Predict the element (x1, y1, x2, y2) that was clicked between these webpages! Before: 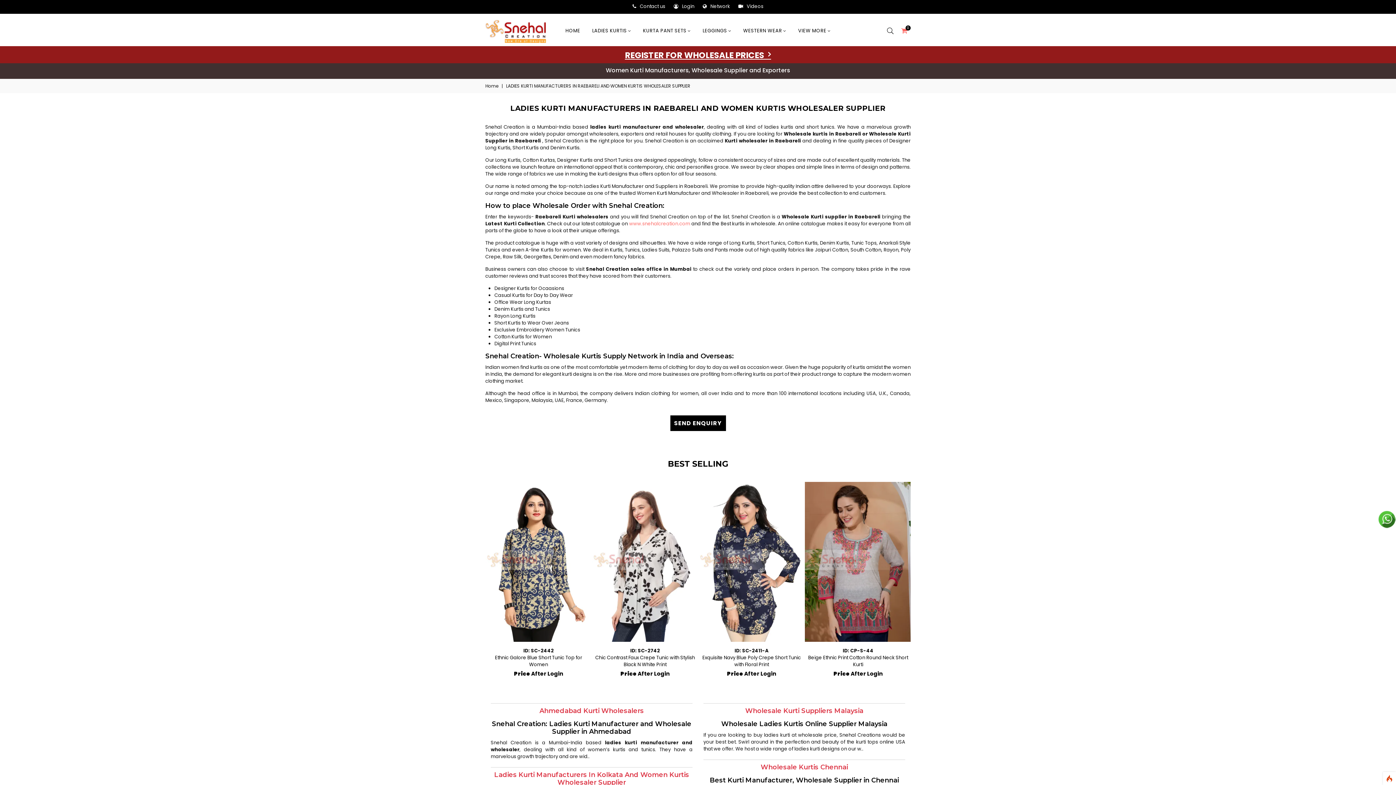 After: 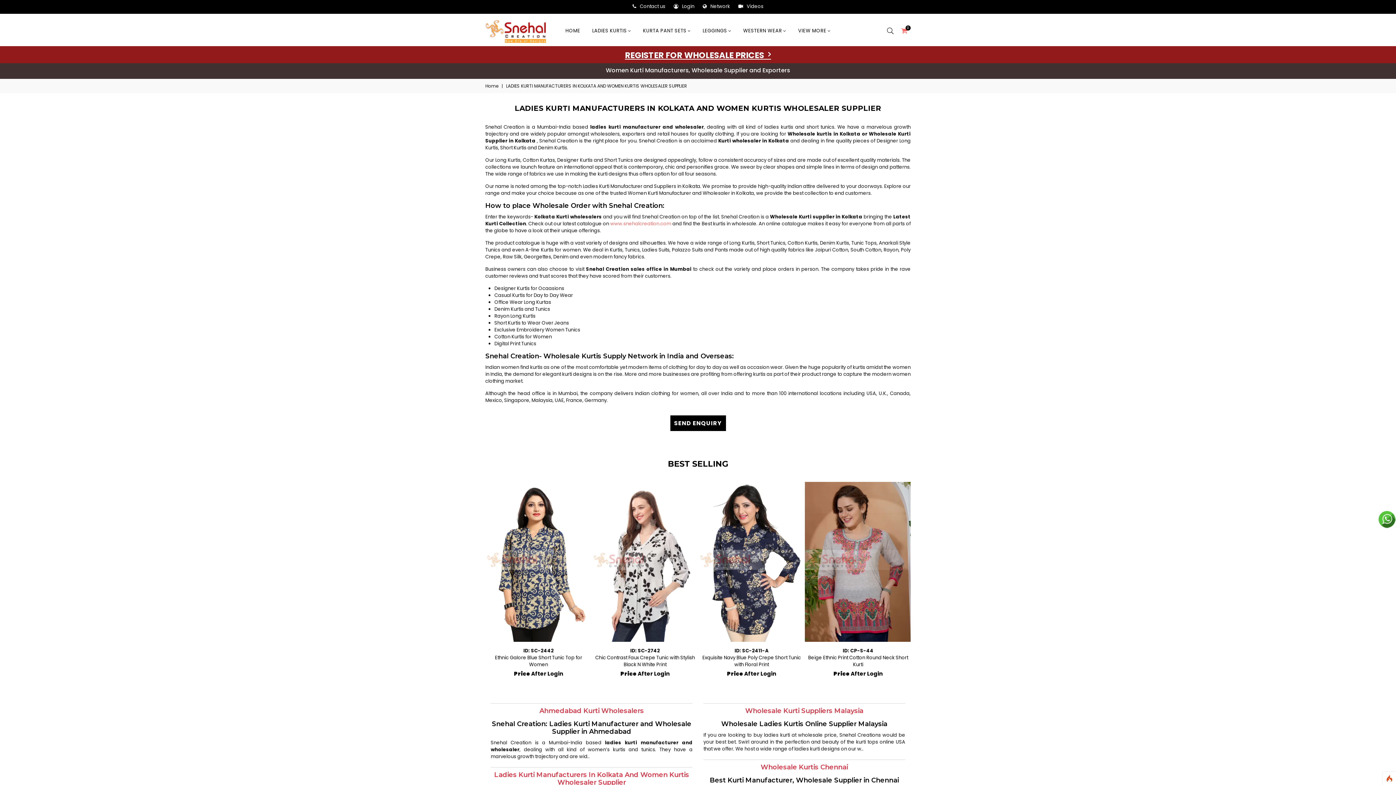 Action: bbox: (494, 771, 689, 786) label: Ladies Kurti Manufacturers In Kolkata And Women Kurtis Wholesaler Supplier